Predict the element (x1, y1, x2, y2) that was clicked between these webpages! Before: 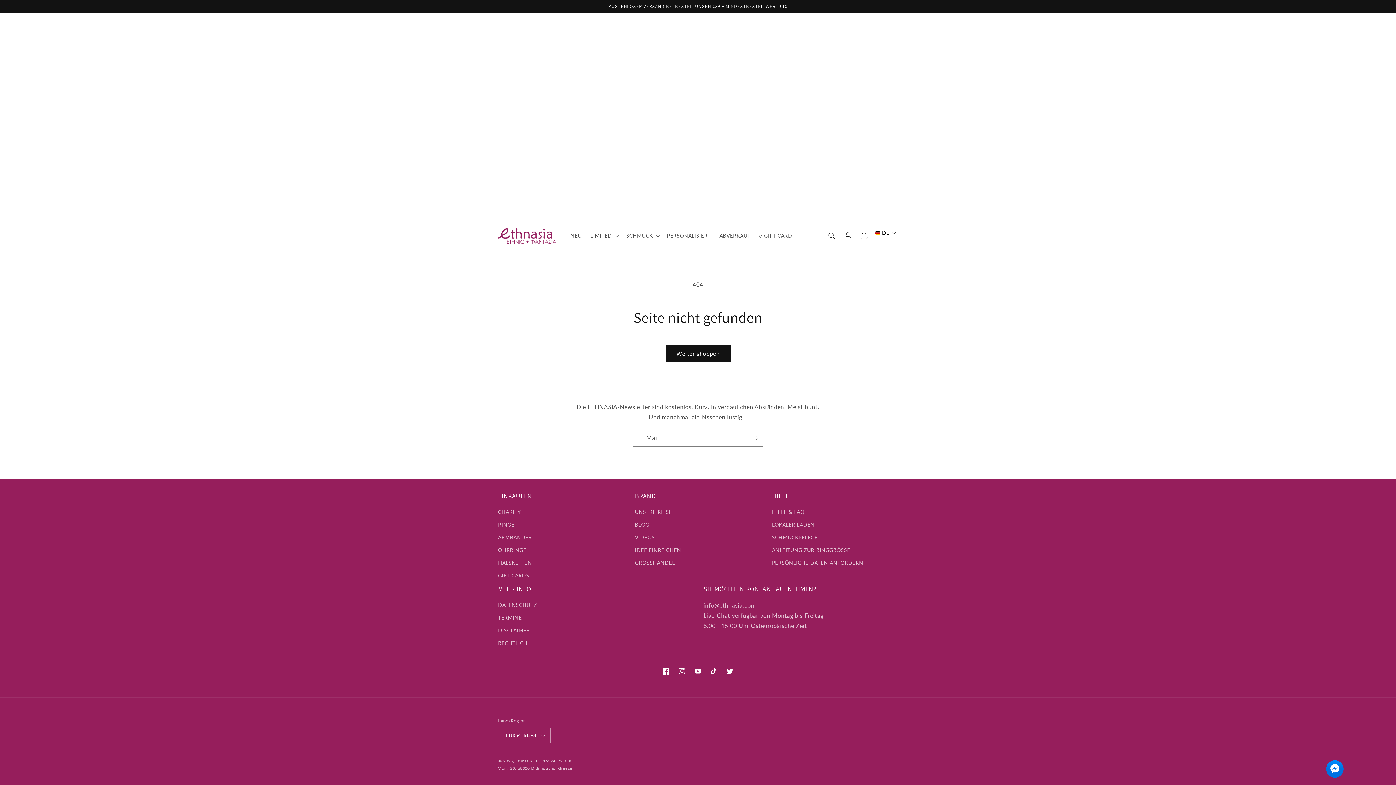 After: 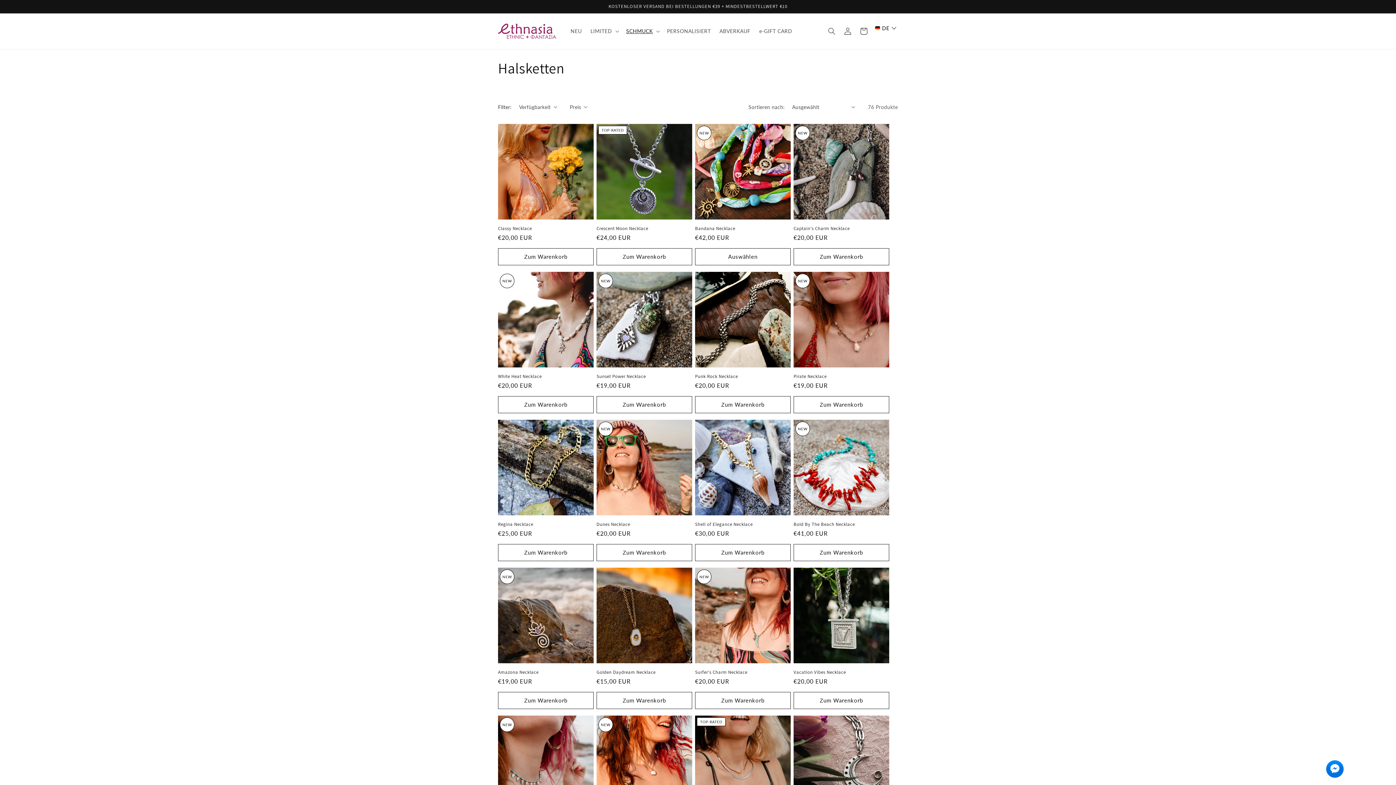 Action: bbox: (498, 556, 532, 569) label: HALSKETTEN